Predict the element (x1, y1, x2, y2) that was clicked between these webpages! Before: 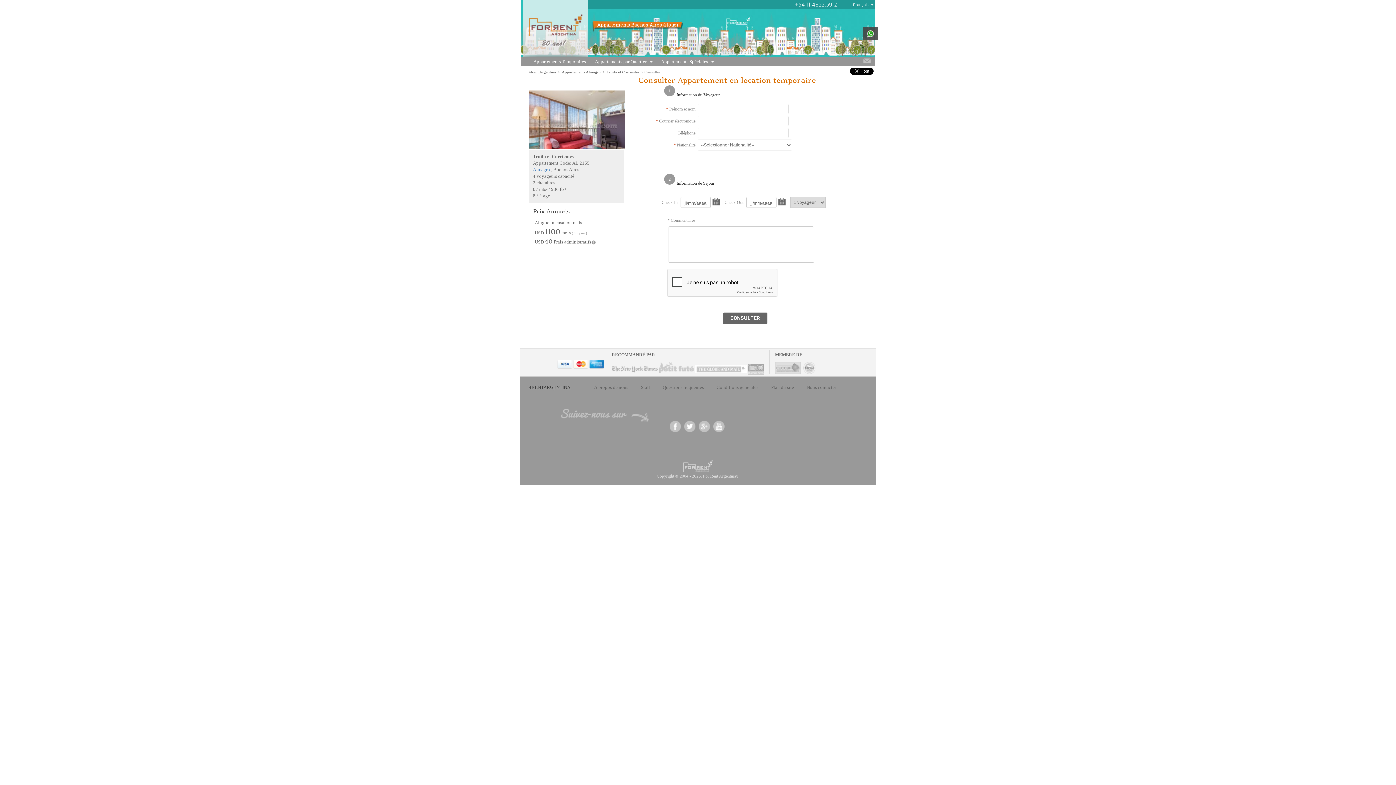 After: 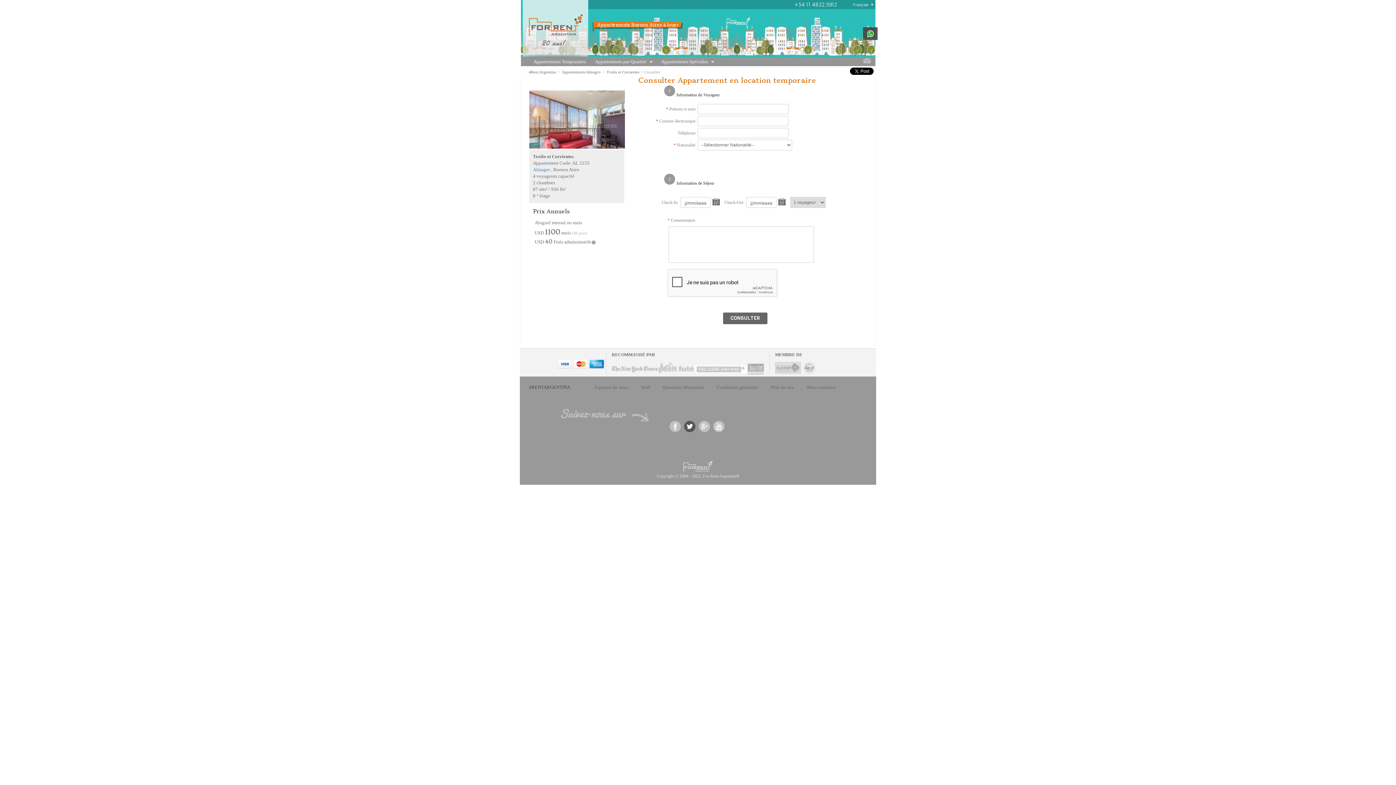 Action: bbox: (684, 421, 698, 426) label:  